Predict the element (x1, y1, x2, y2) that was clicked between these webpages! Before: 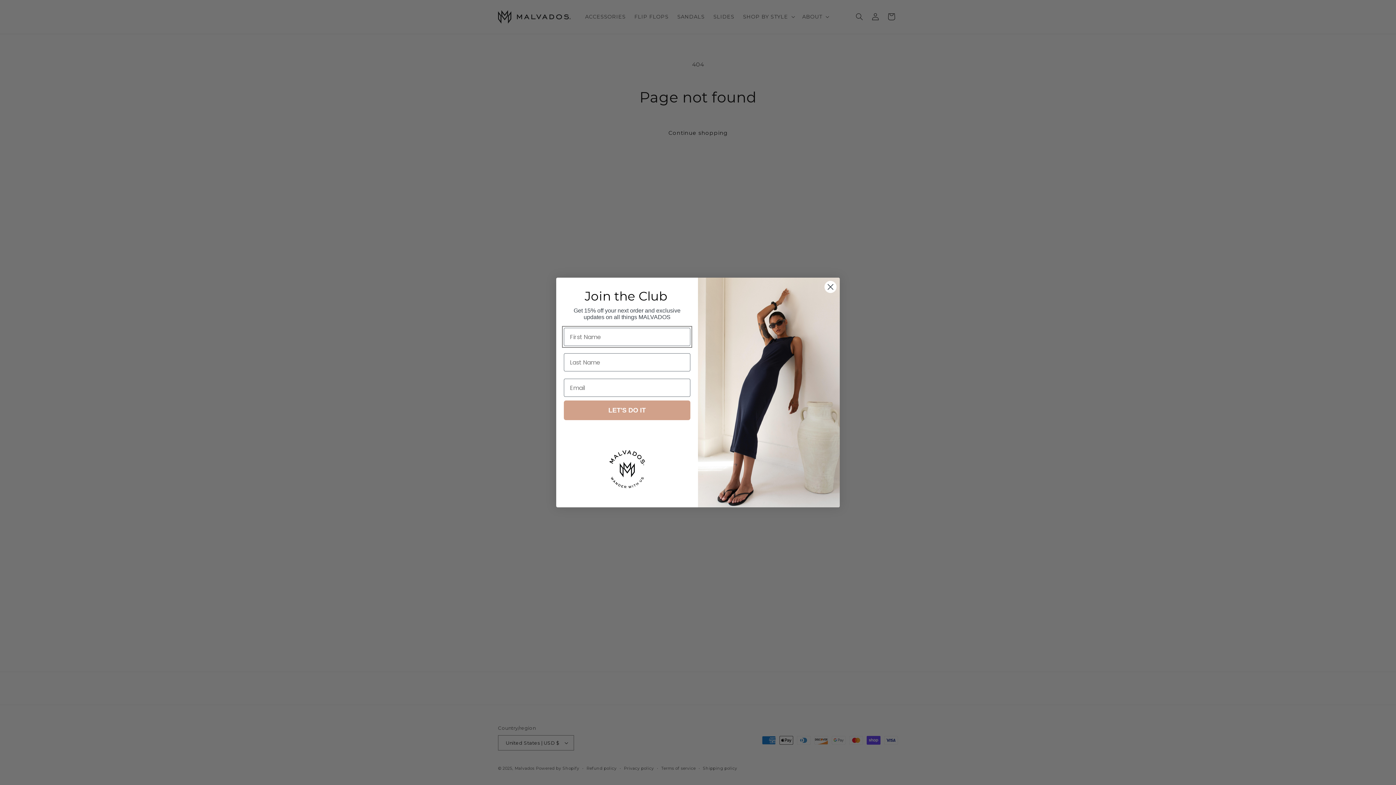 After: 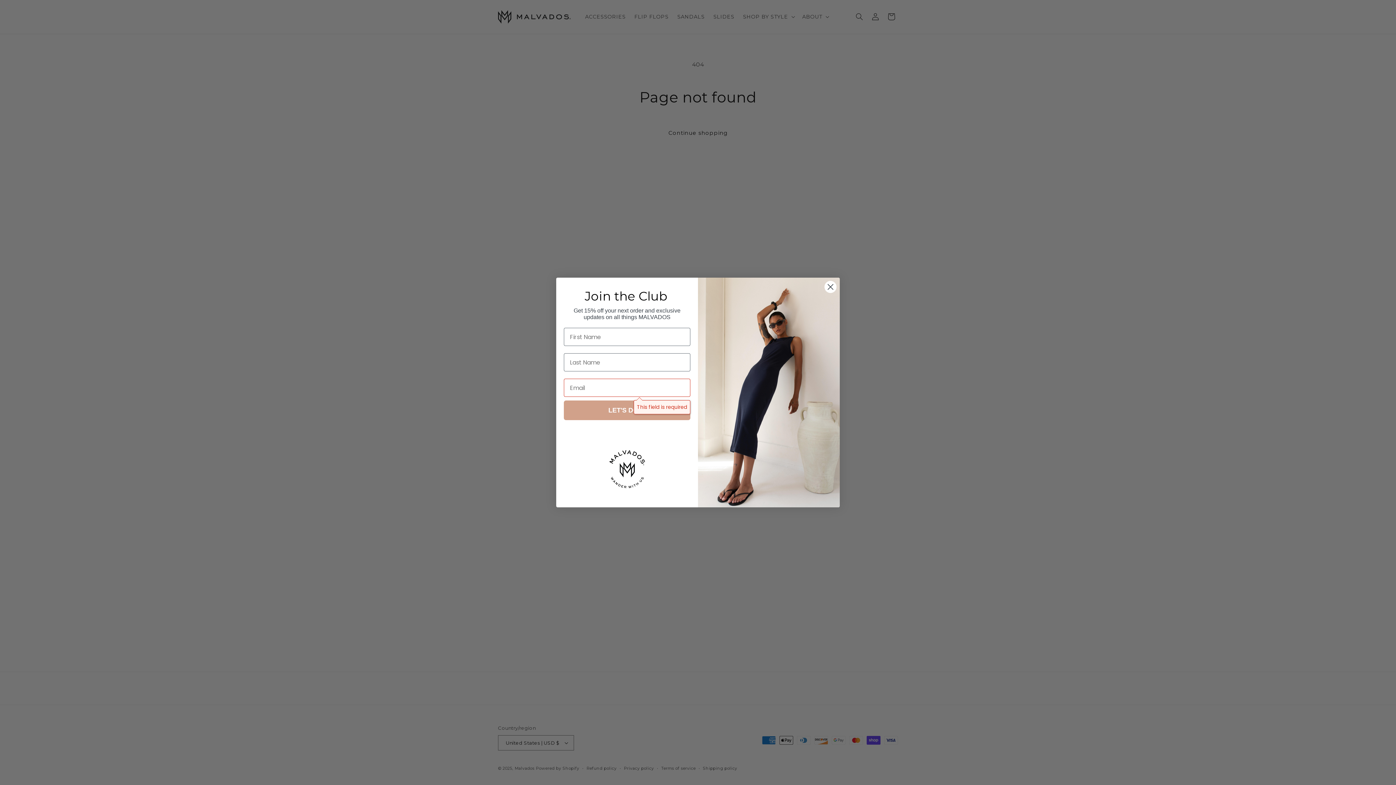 Action: label: LET'S DO IT bbox: (564, 400, 690, 420)